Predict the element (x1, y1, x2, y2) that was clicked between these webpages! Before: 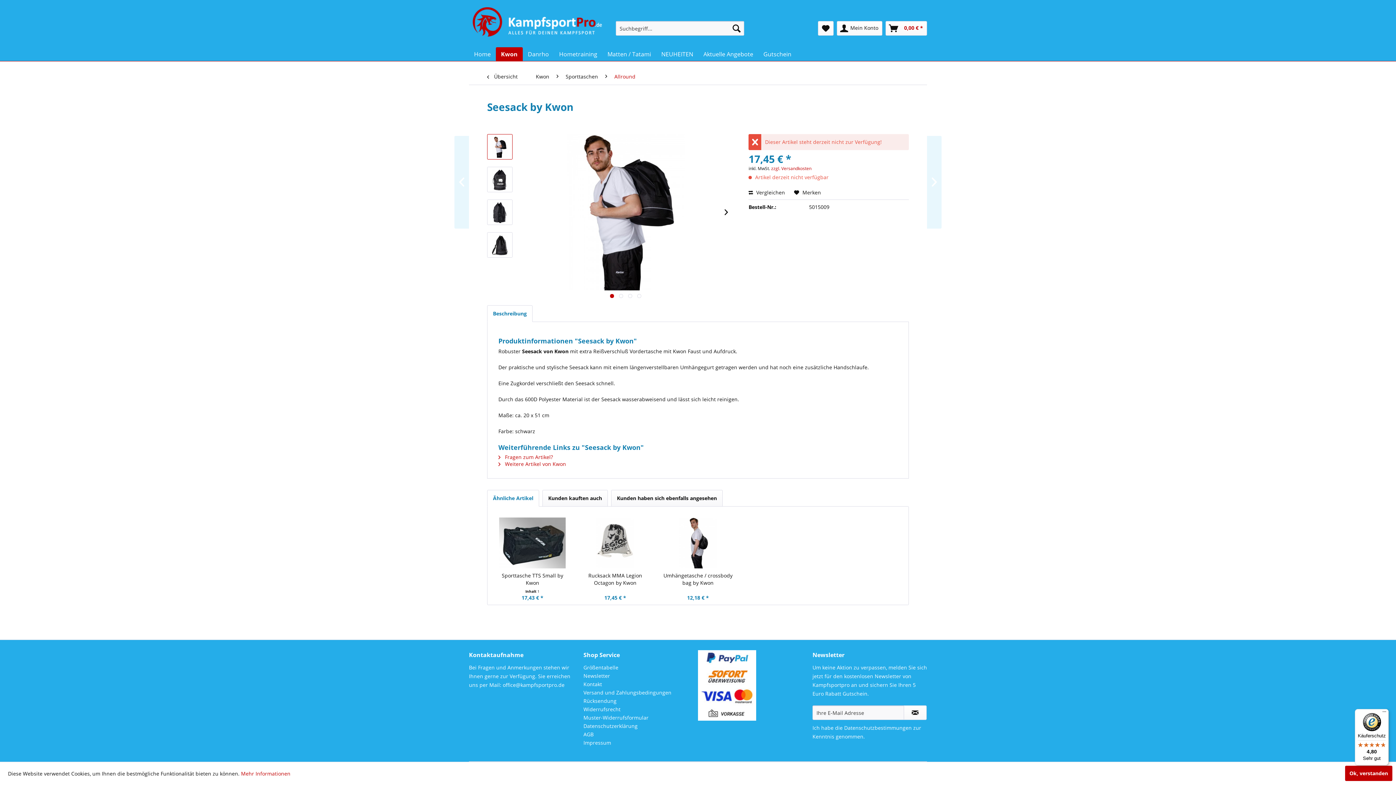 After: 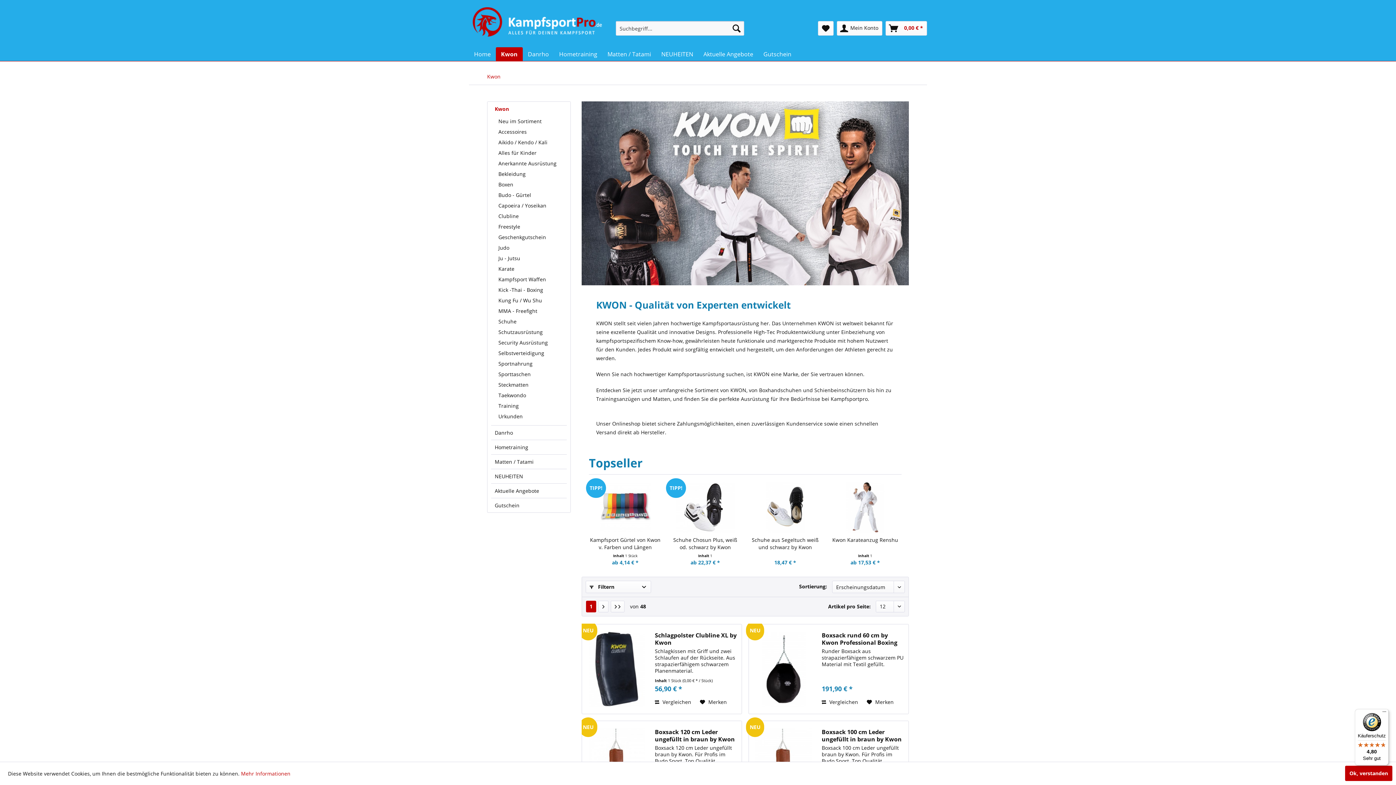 Action: label: Kwon bbox: (532, 68, 553, 84)